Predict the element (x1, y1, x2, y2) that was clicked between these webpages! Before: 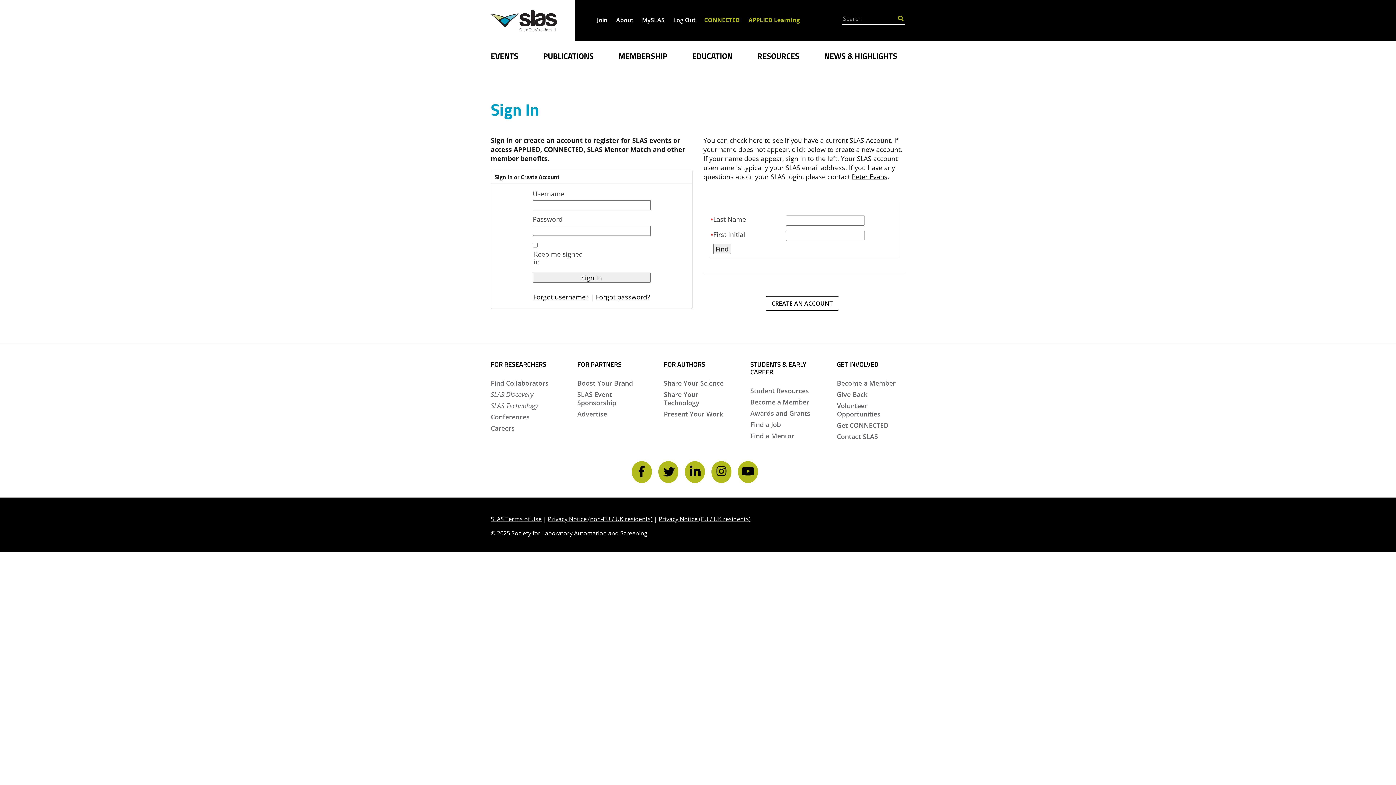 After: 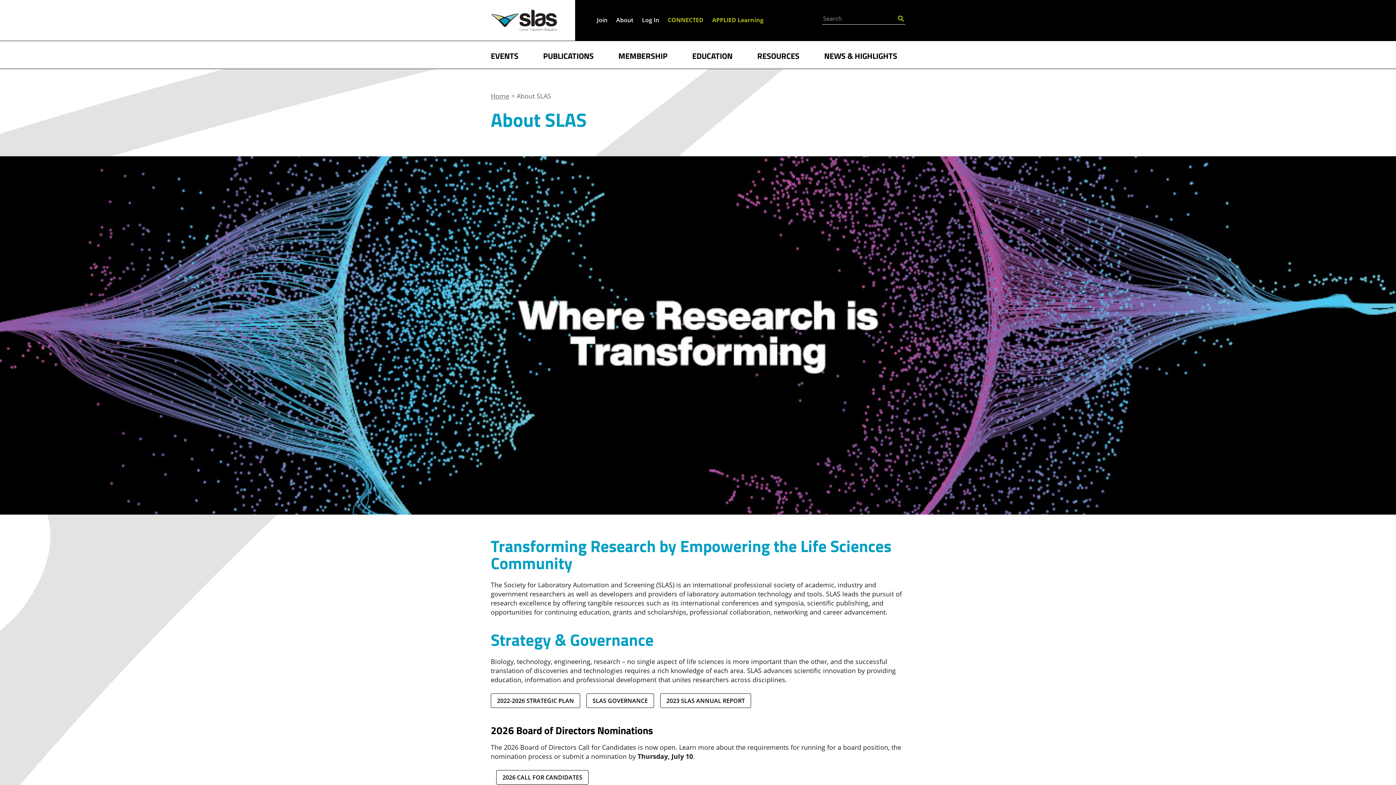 Action: bbox: (837, 432, 878, 441) label: Contact SLAS